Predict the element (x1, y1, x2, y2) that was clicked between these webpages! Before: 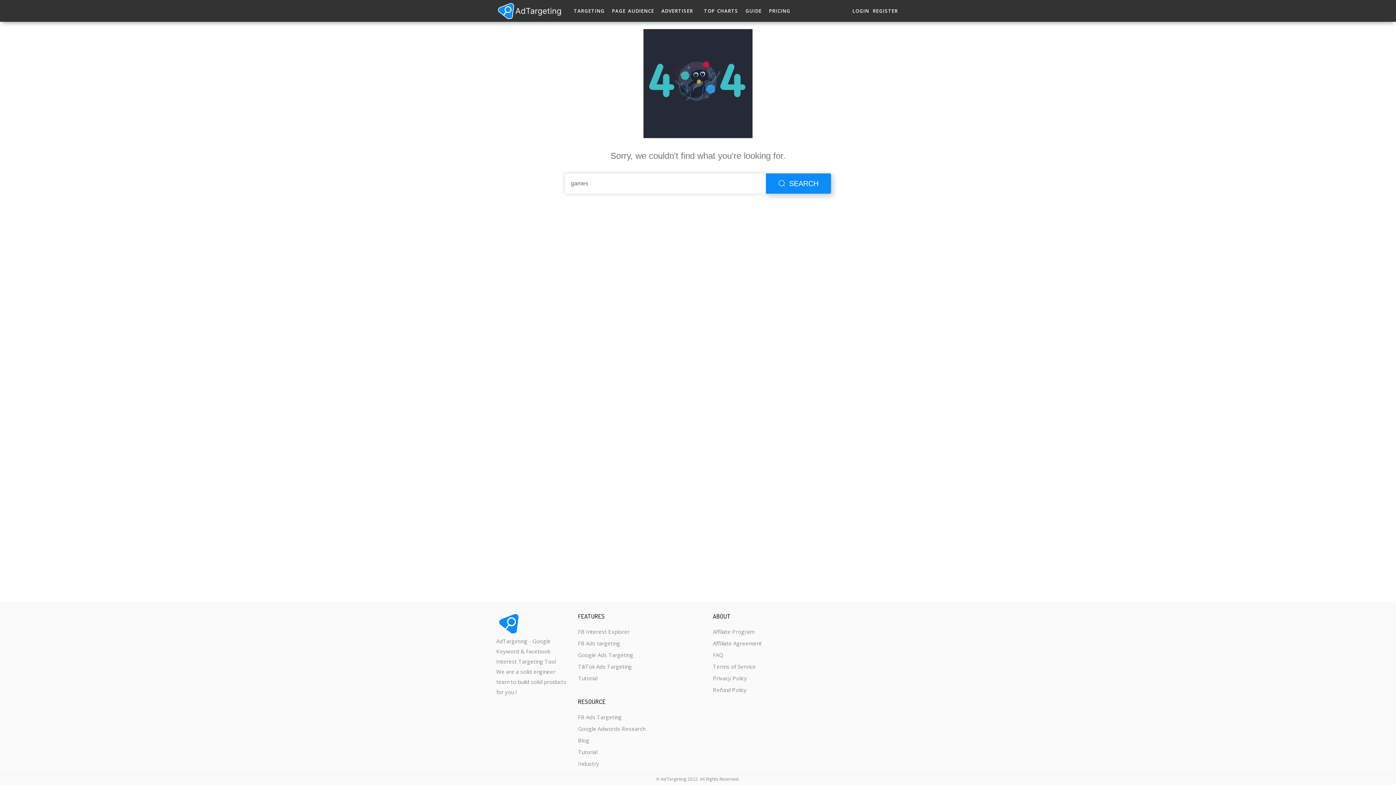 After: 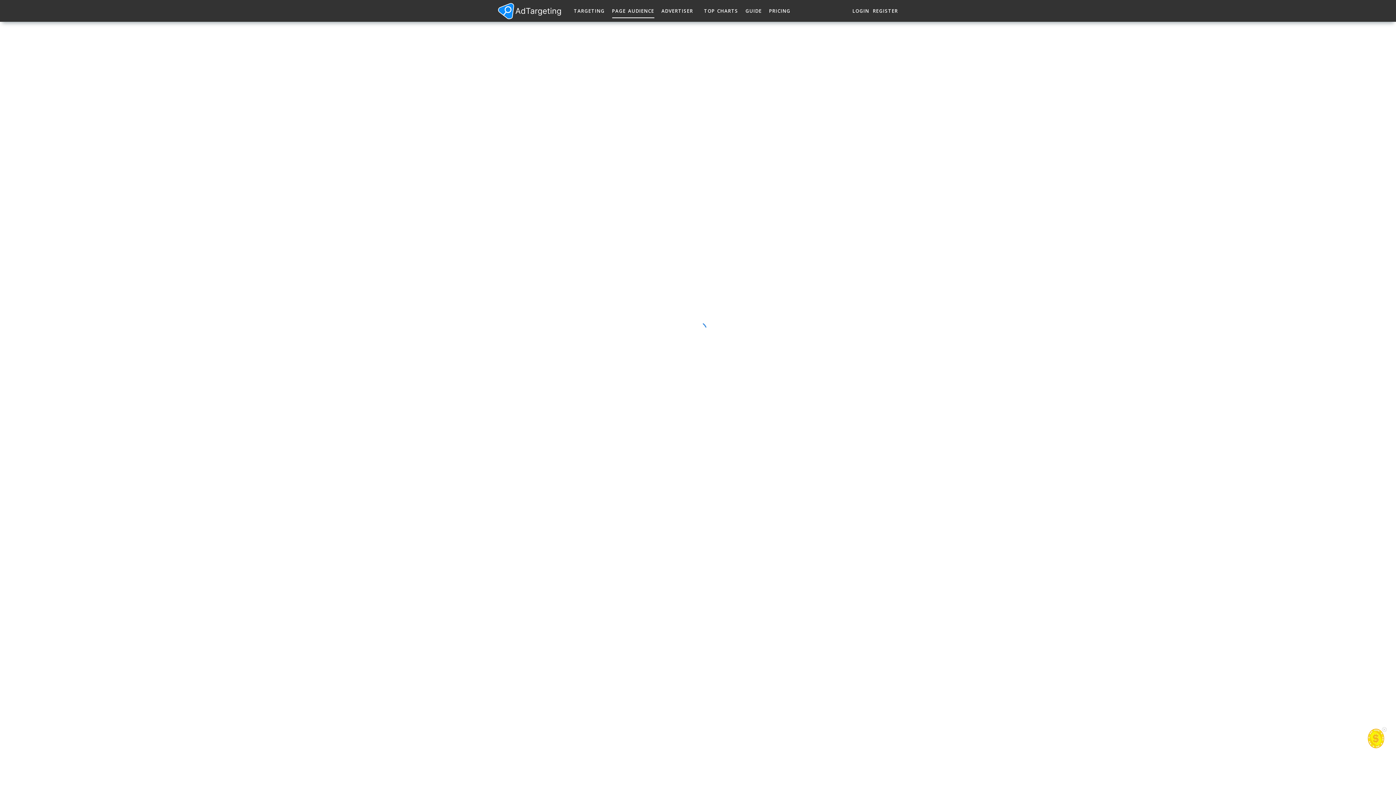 Action: bbox: (612, 3, 654, 18) label: PAGE AUDIENCE